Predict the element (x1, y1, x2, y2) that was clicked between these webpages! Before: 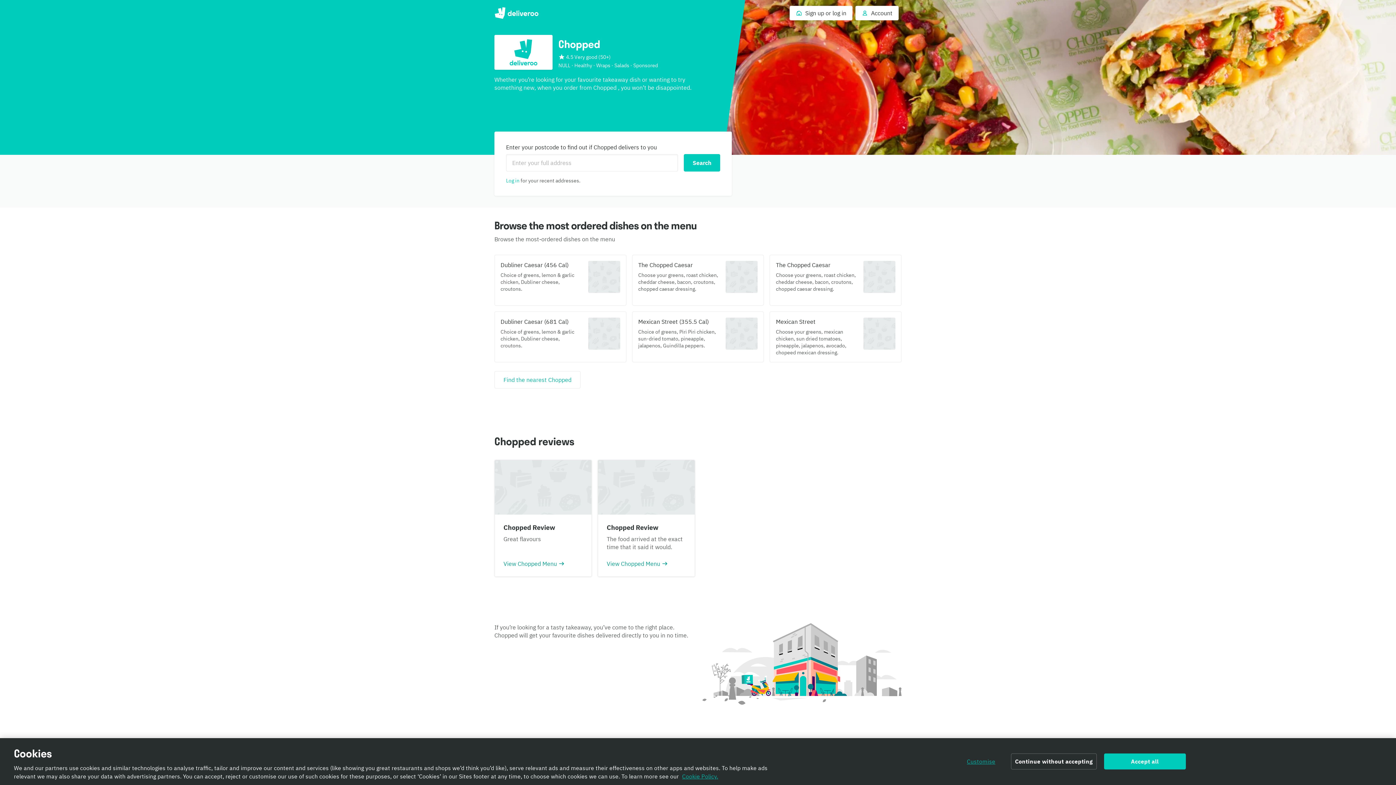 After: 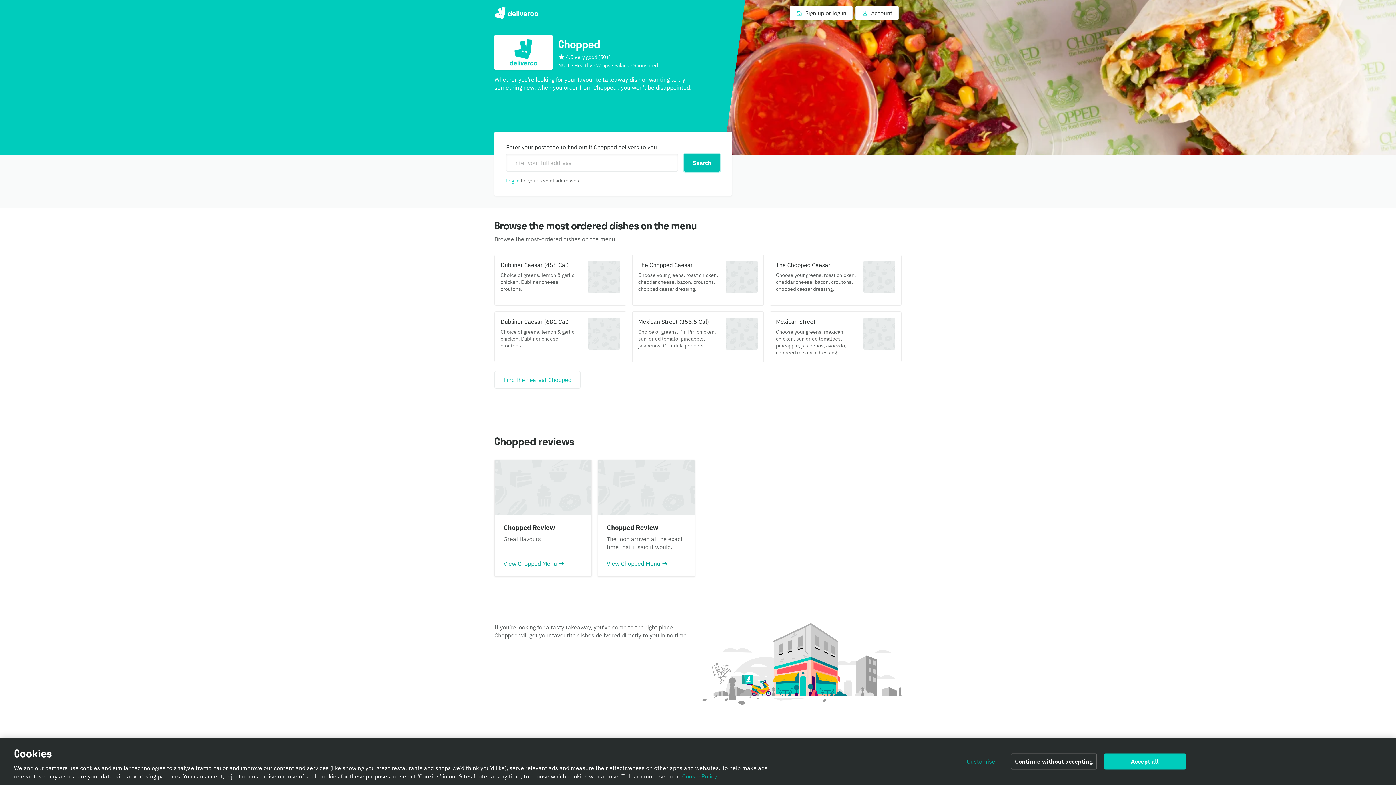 Action: label: Search bbox: (684, 154, 720, 171)